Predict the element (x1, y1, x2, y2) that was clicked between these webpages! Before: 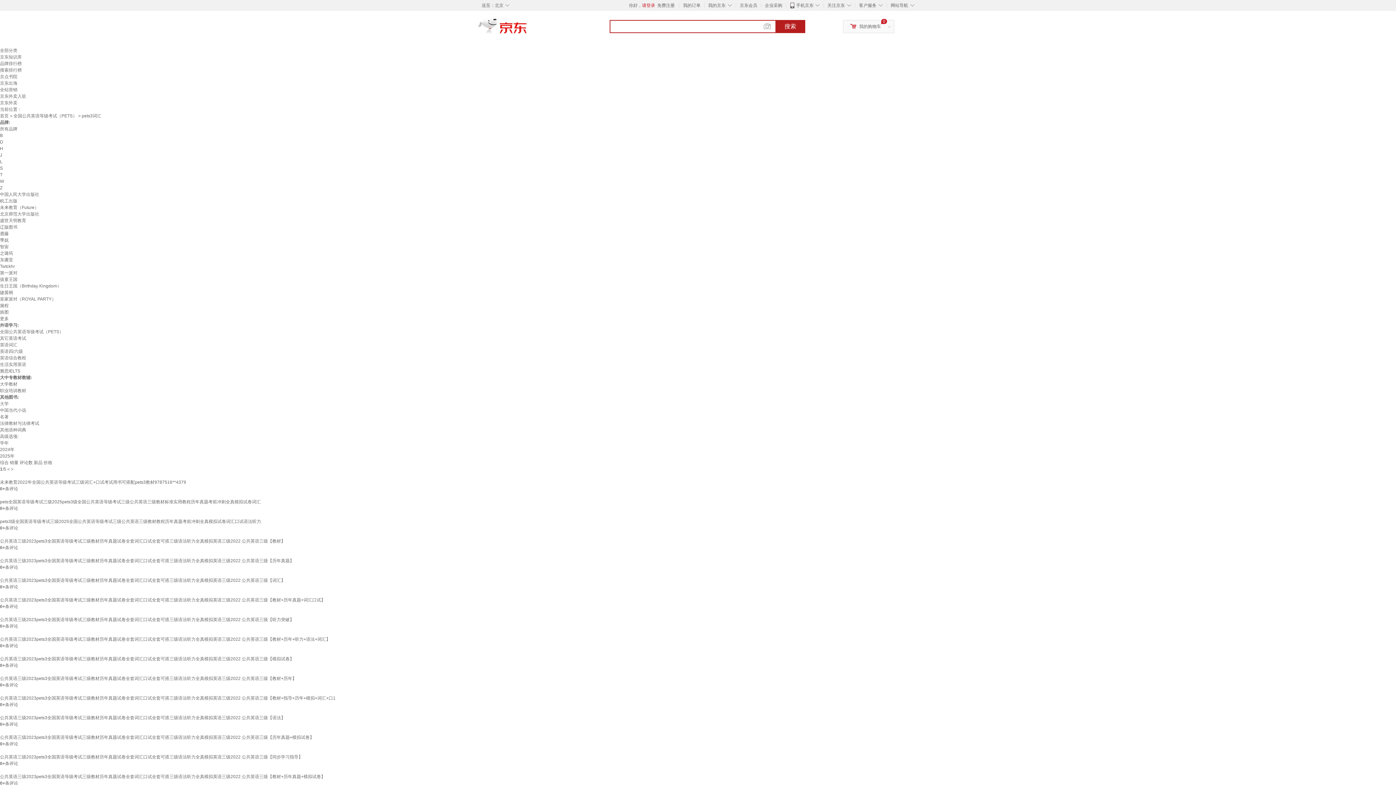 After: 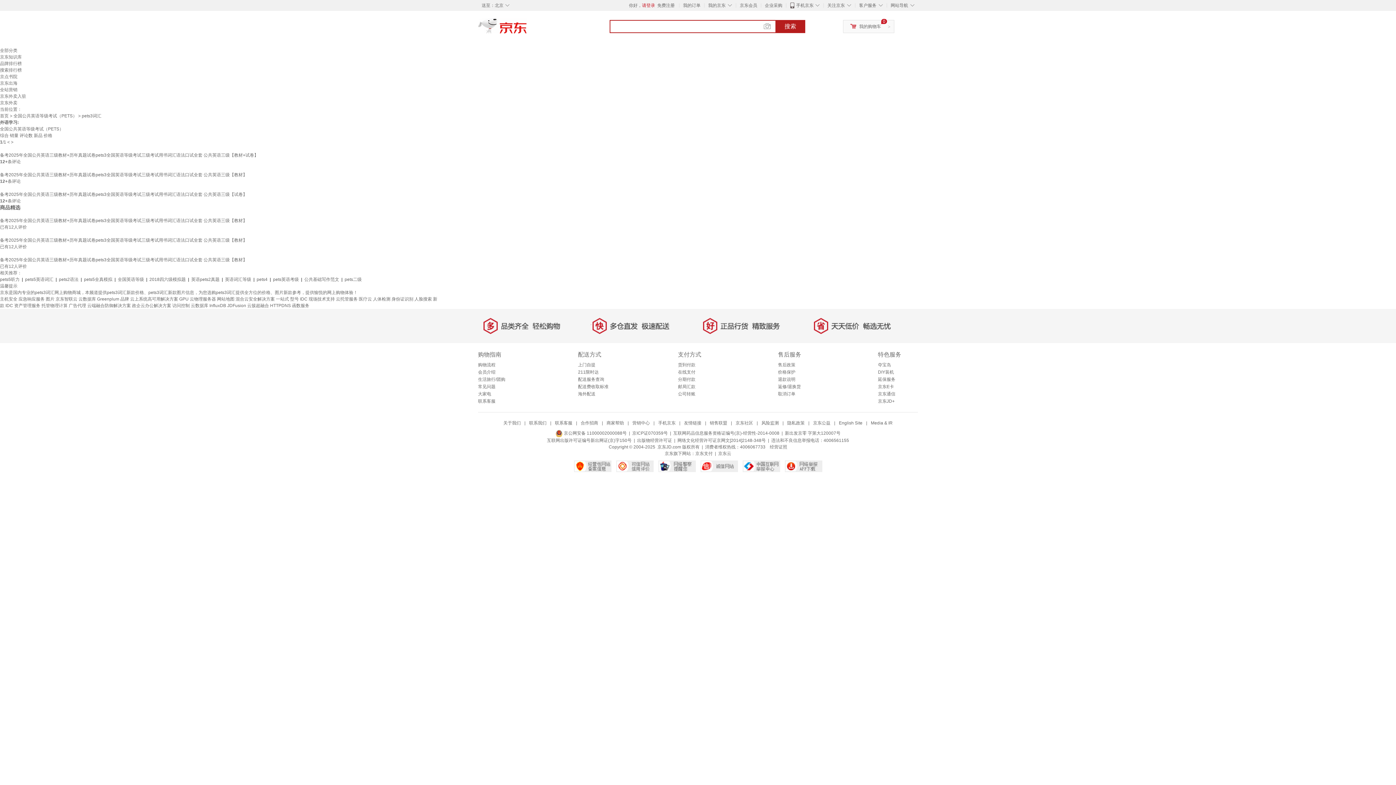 Action: bbox: (0, 218, 26, 223) label: 盛世天明教育